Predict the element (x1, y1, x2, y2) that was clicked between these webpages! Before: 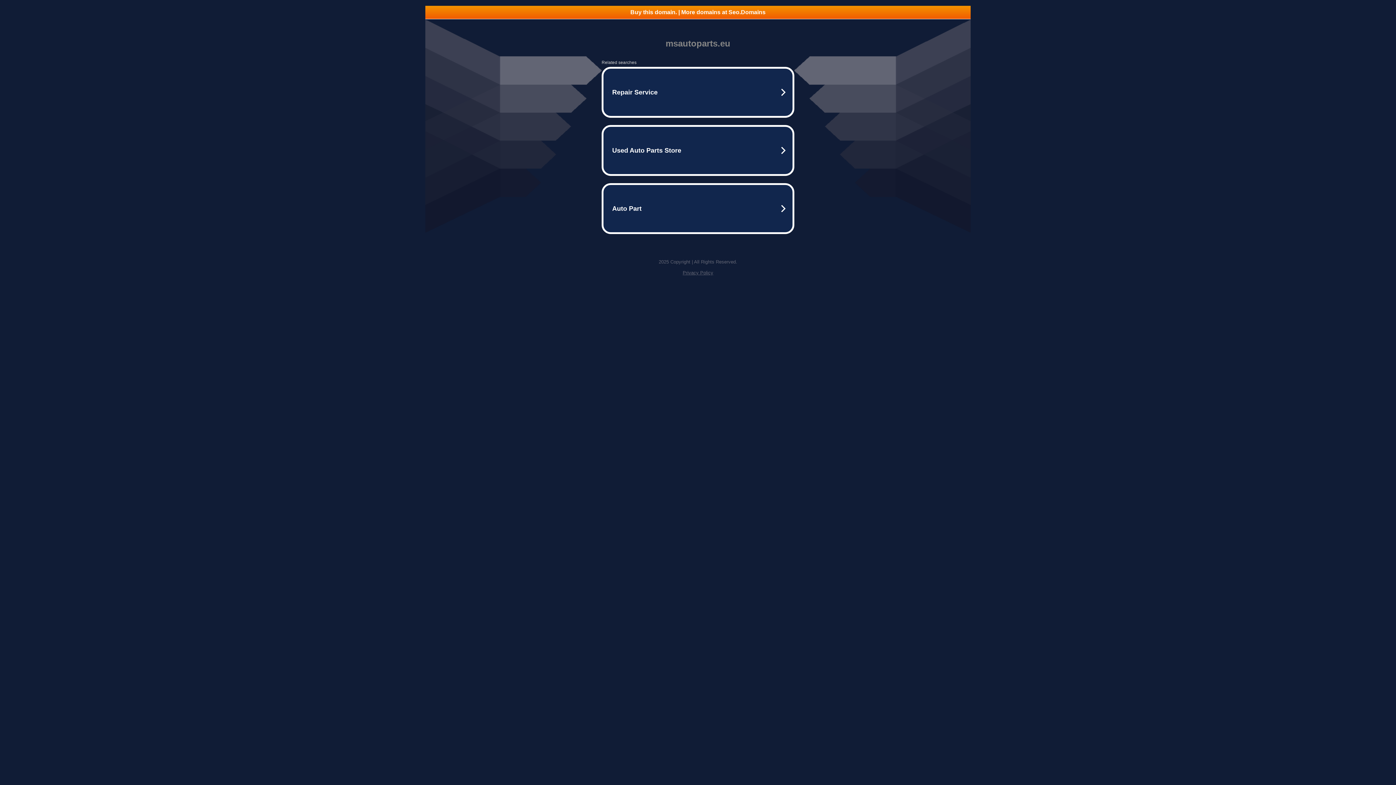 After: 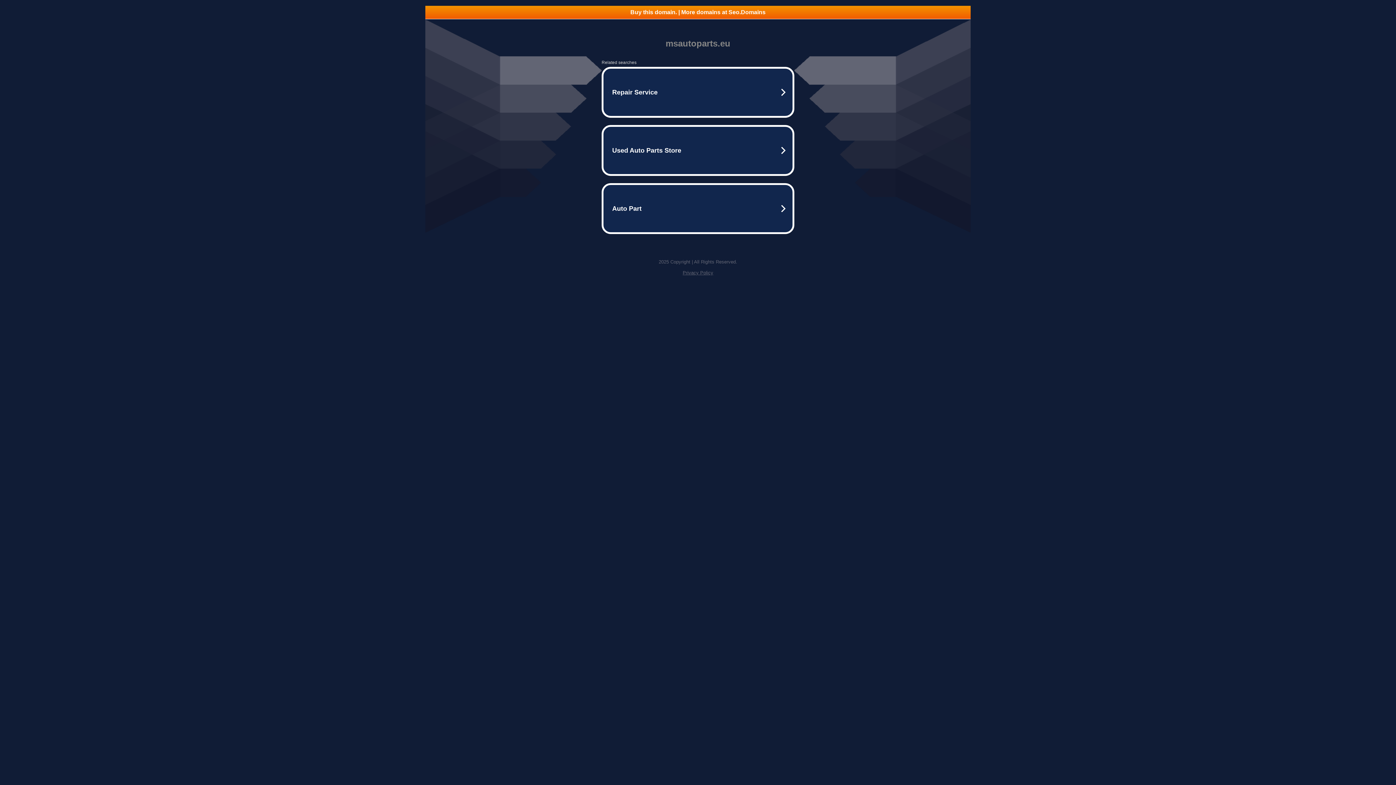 Action: label: Privacy Policy bbox: (682, 270, 713, 275)